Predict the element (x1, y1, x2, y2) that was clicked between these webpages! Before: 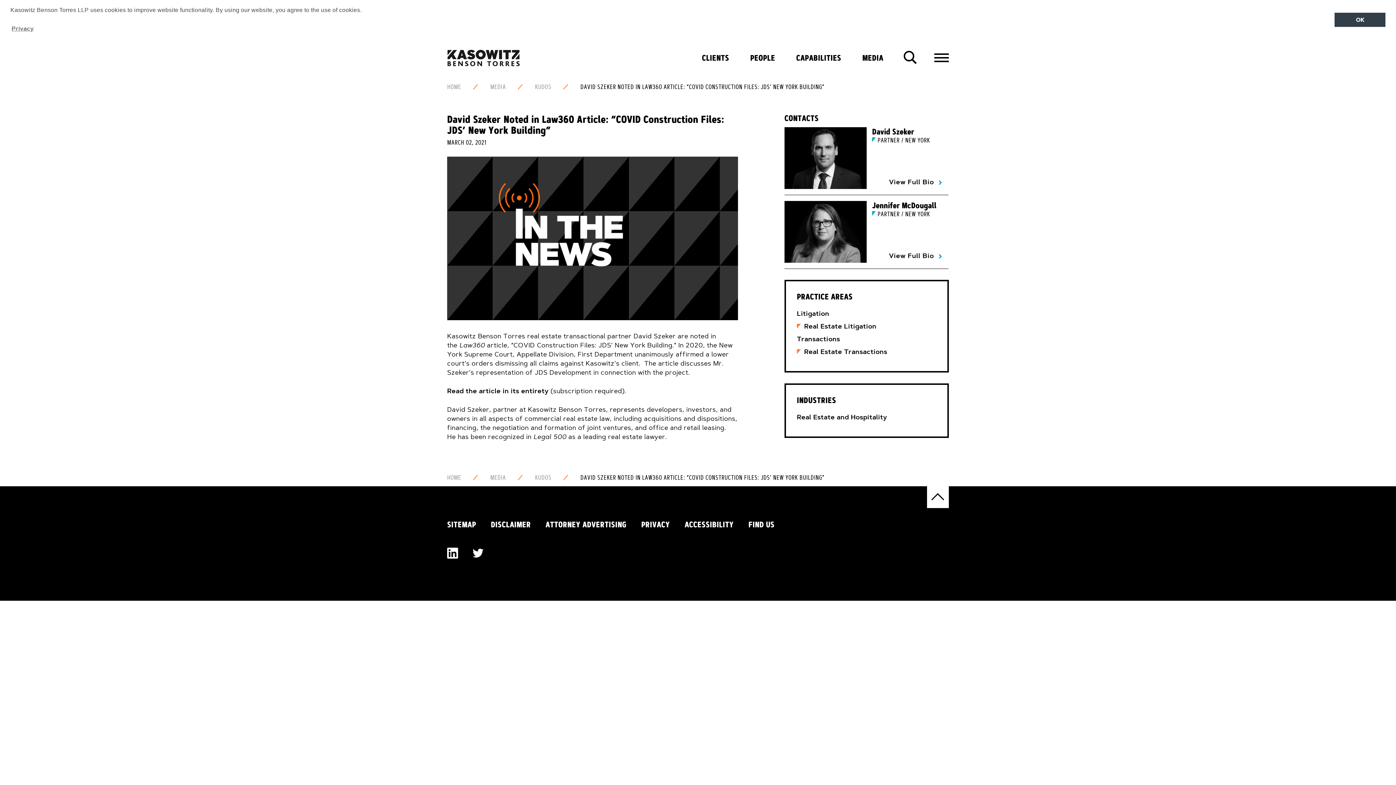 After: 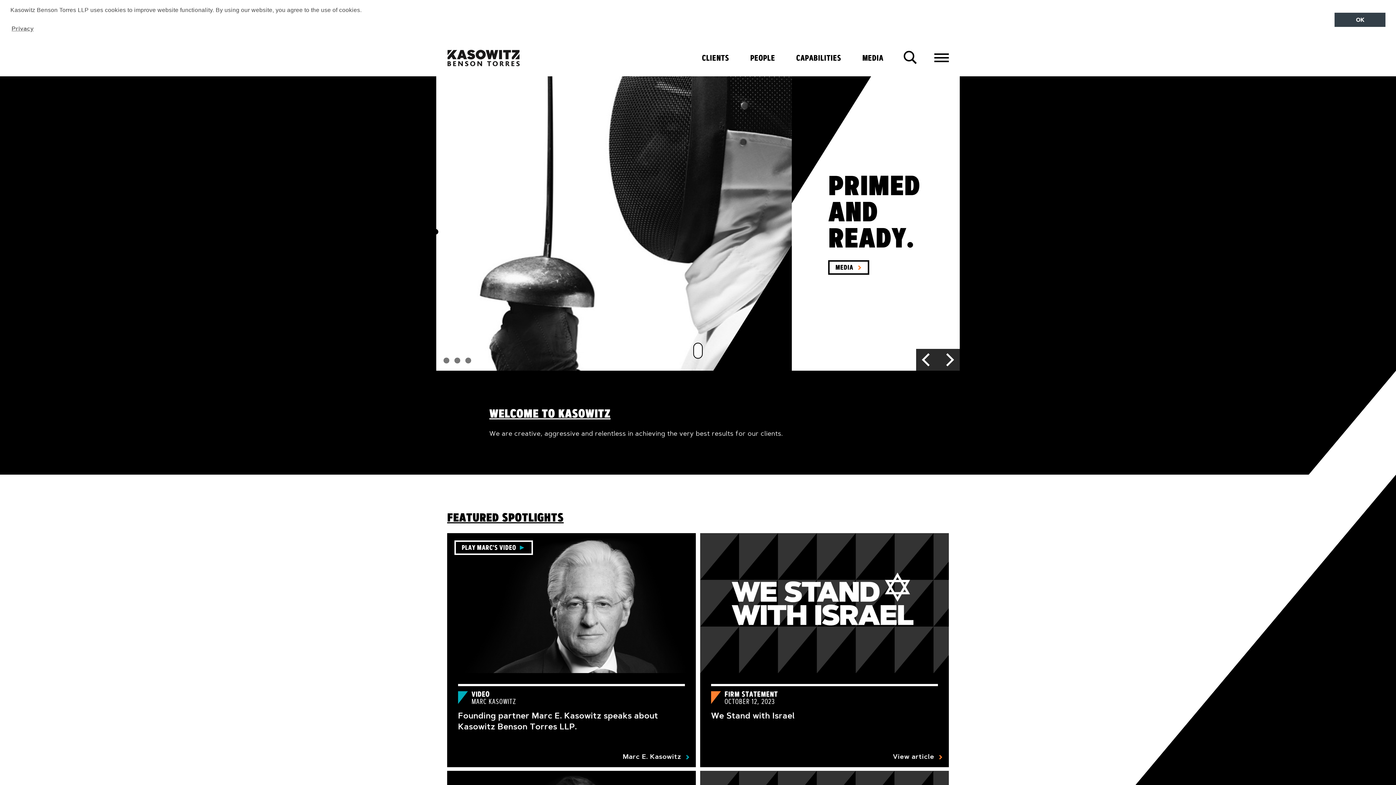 Action: bbox: (447, 474, 461, 481) label: HOME